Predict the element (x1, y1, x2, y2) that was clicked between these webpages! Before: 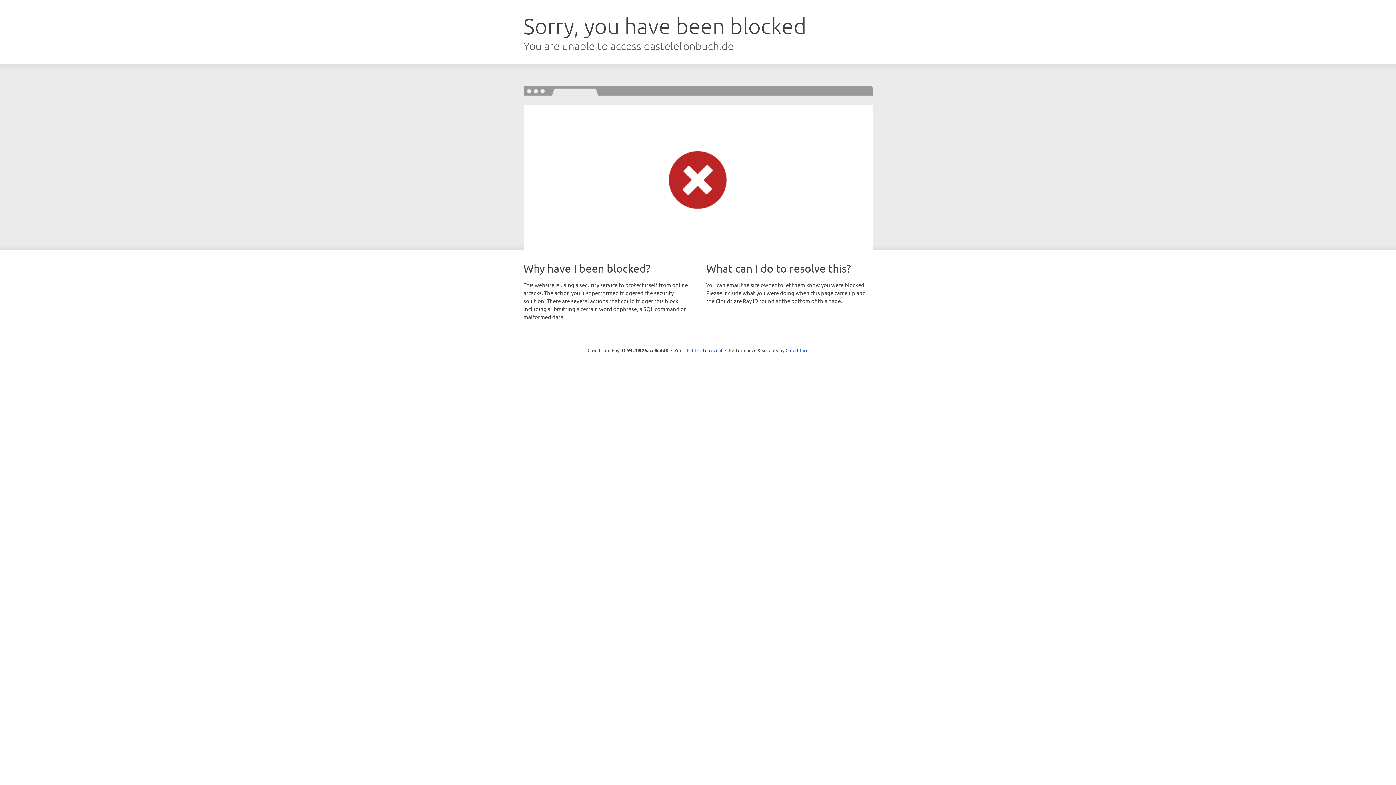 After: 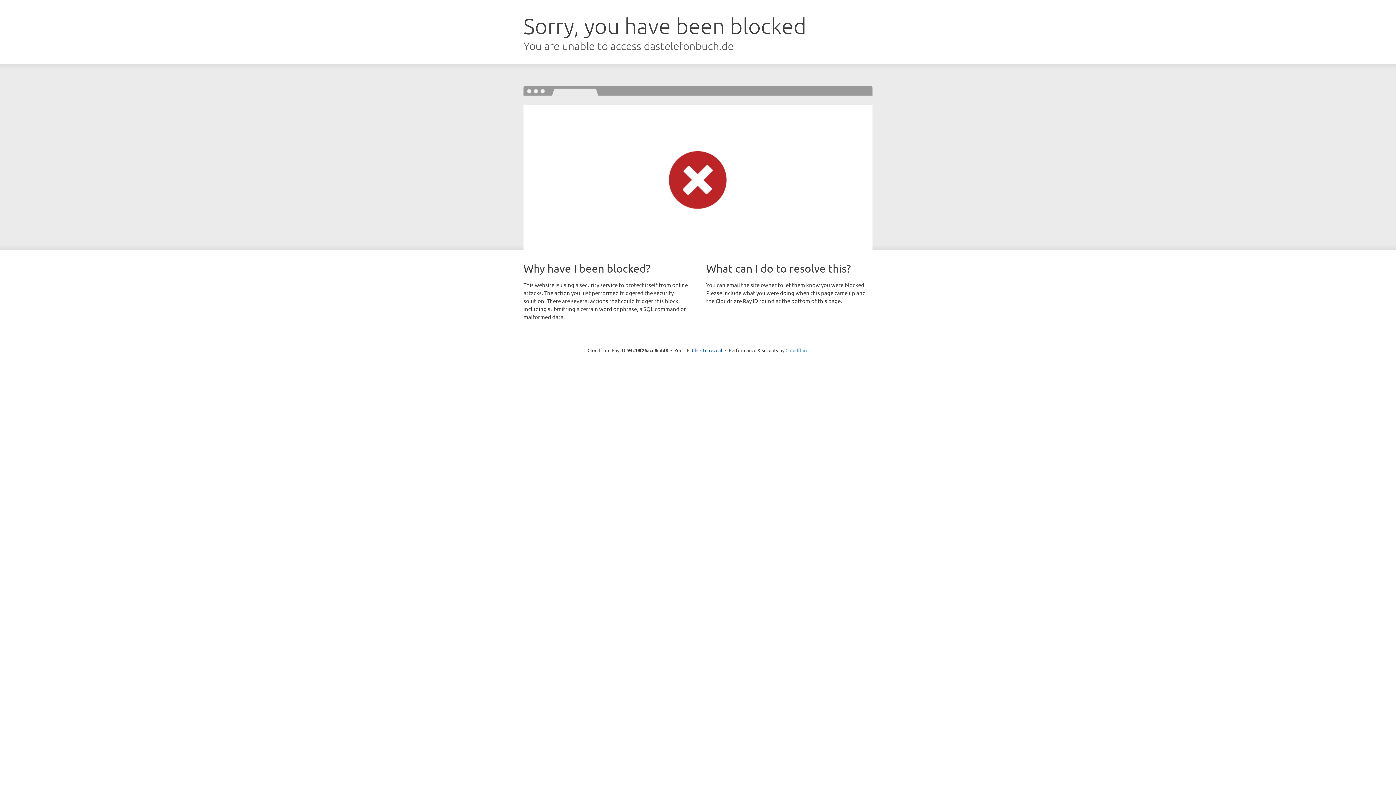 Action: label: Cloudflare bbox: (785, 347, 808, 353)